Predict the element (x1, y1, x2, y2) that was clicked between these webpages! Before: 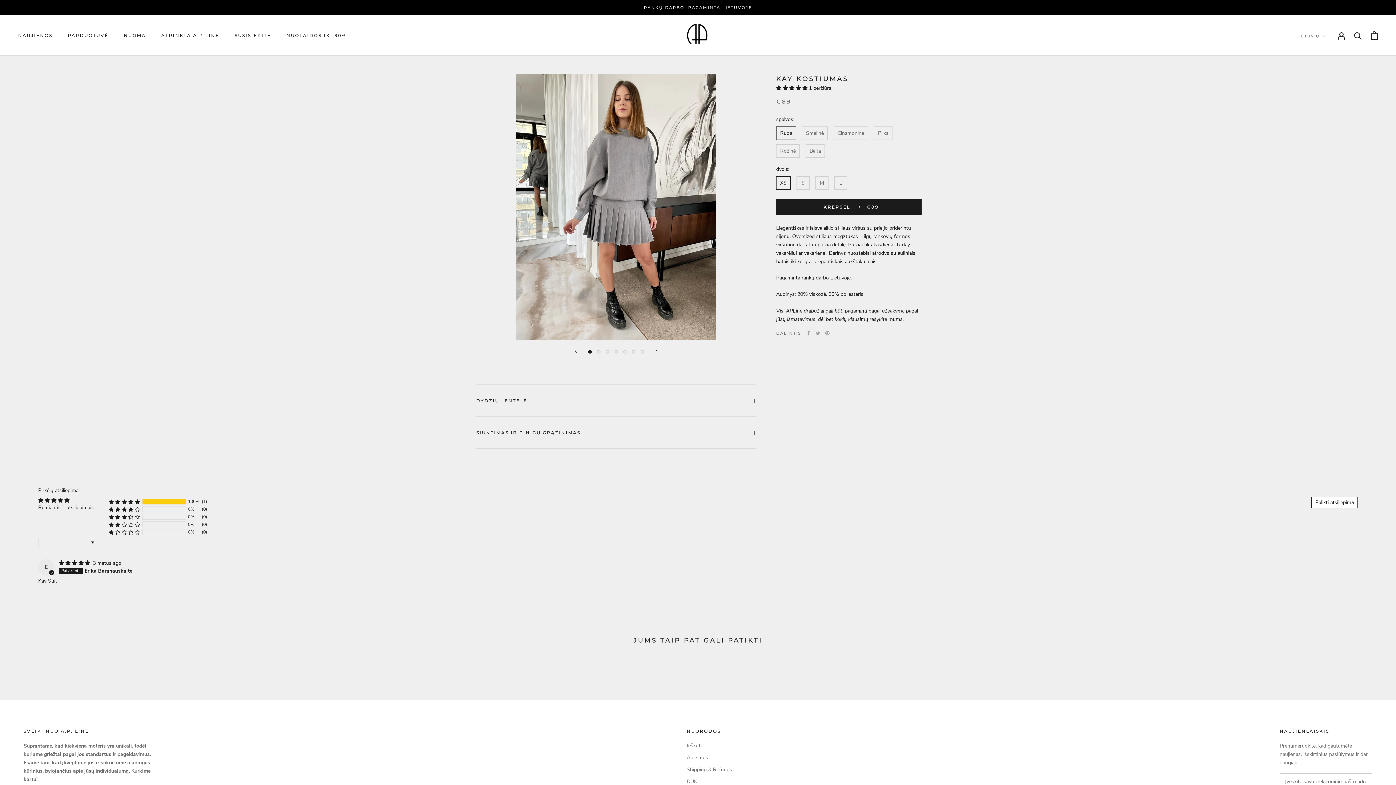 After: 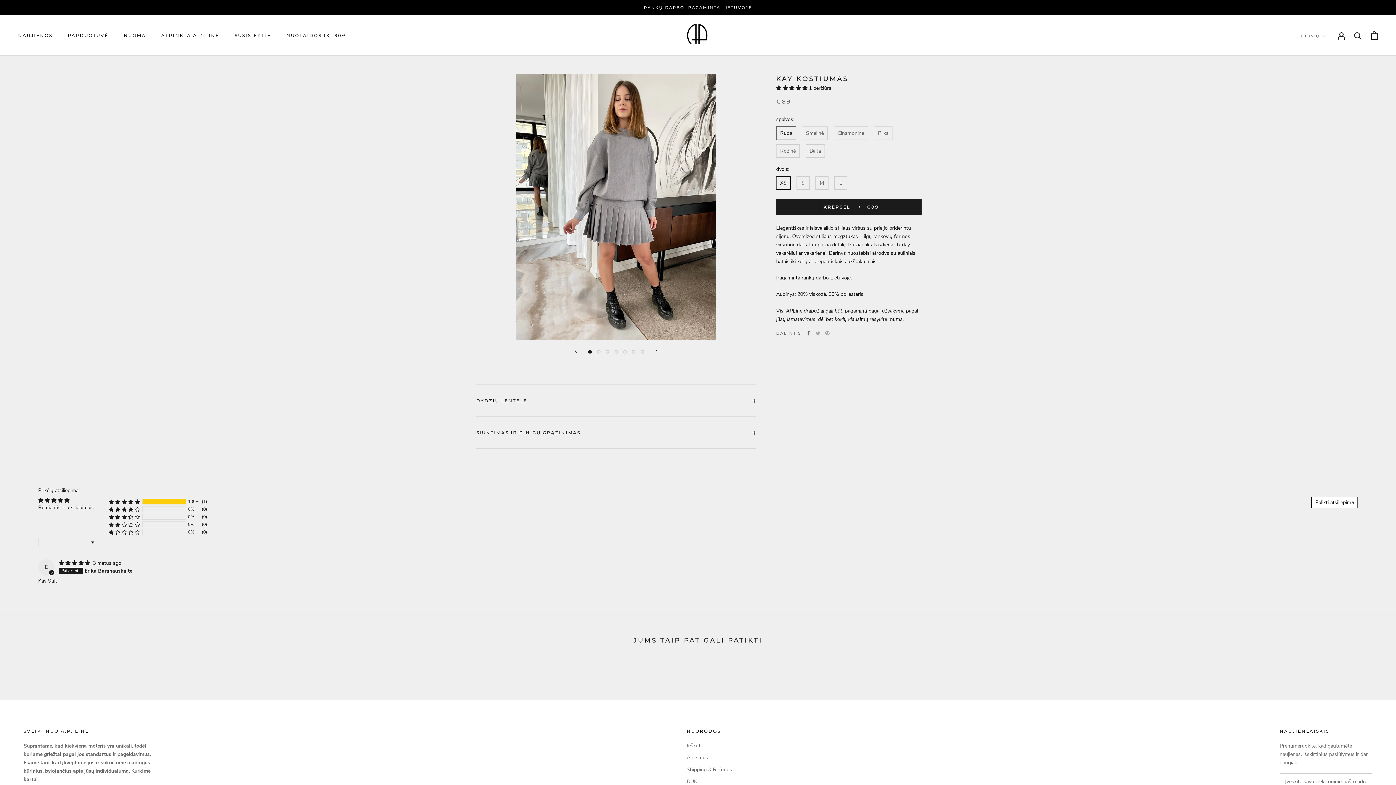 Action: bbox: (806, 331, 810, 335) label: Facebook